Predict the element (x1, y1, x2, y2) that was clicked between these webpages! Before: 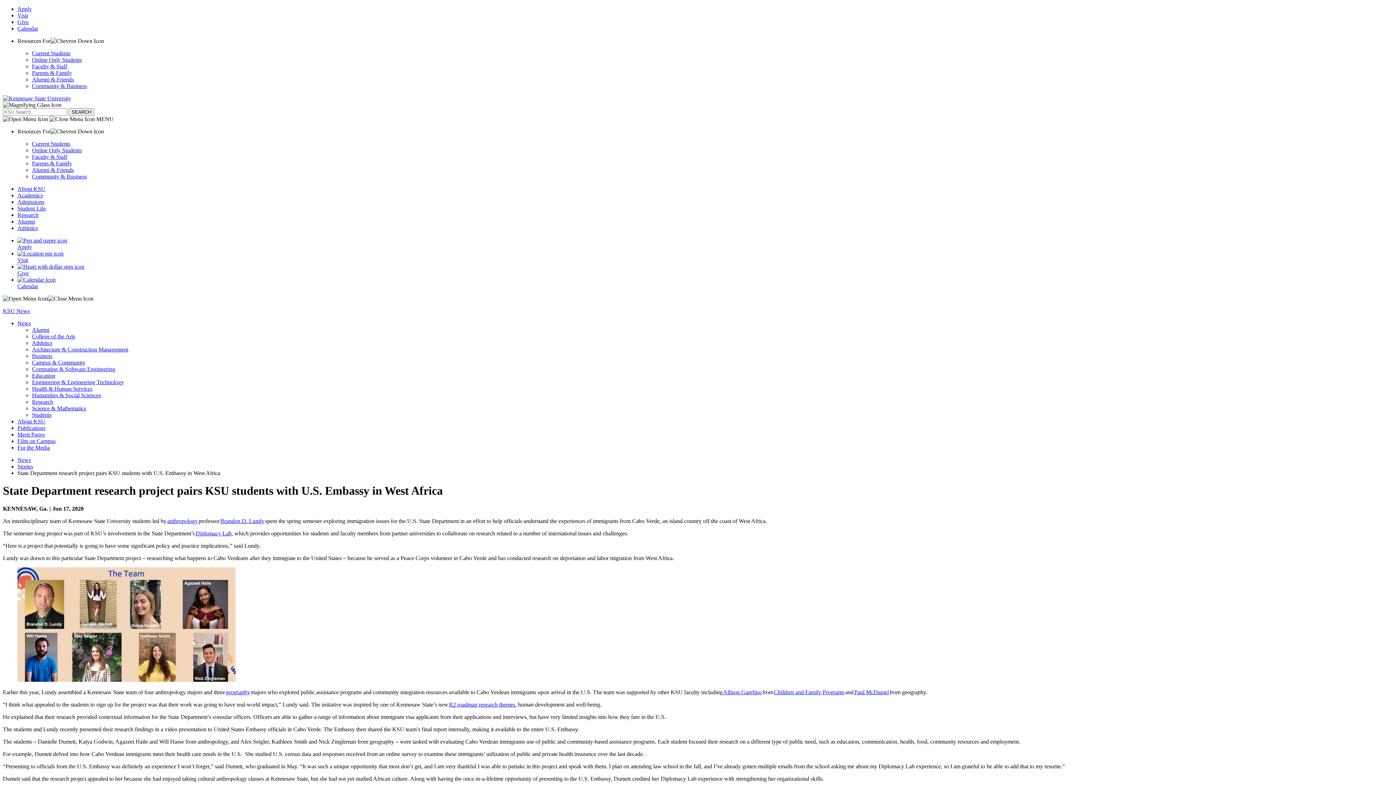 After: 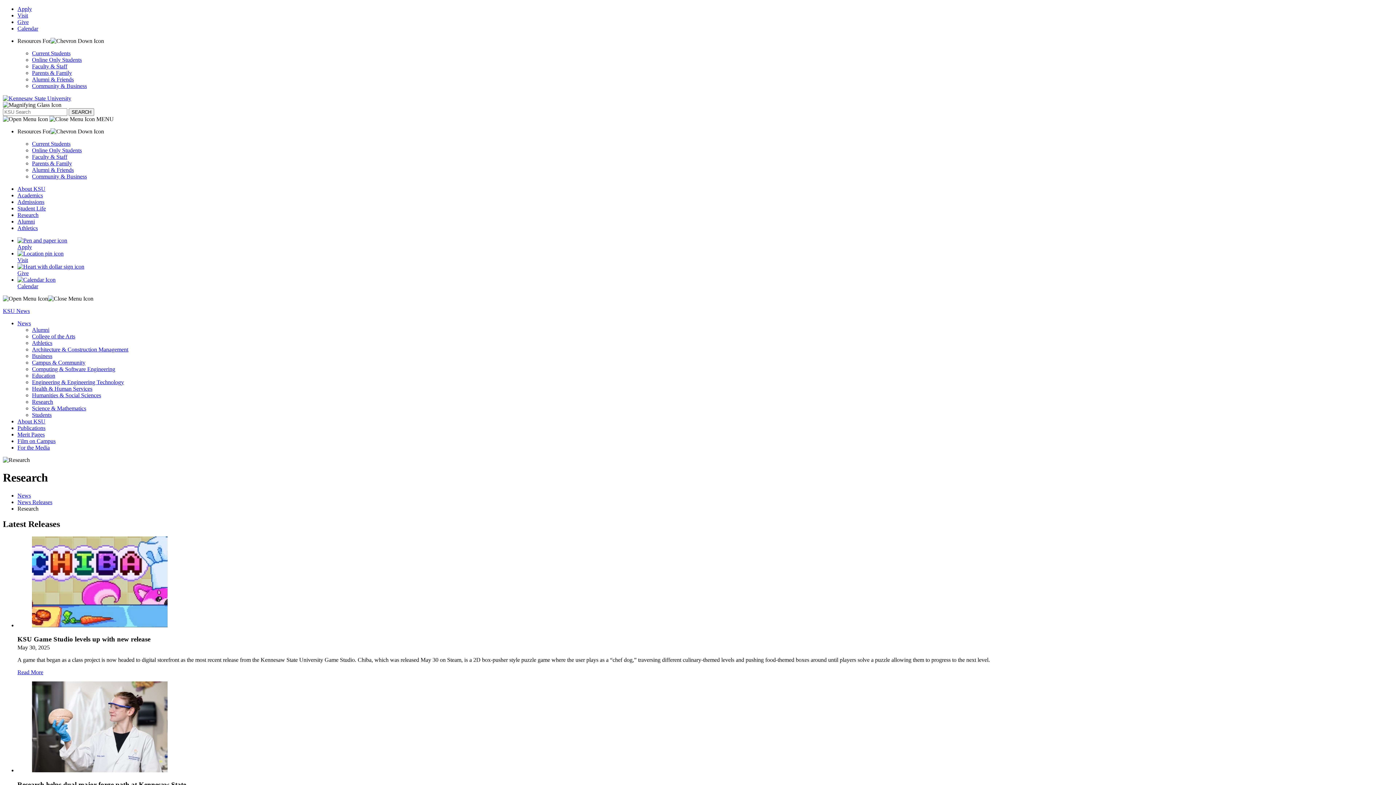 Action: label: Research bbox: (32, 398, 53, 405)